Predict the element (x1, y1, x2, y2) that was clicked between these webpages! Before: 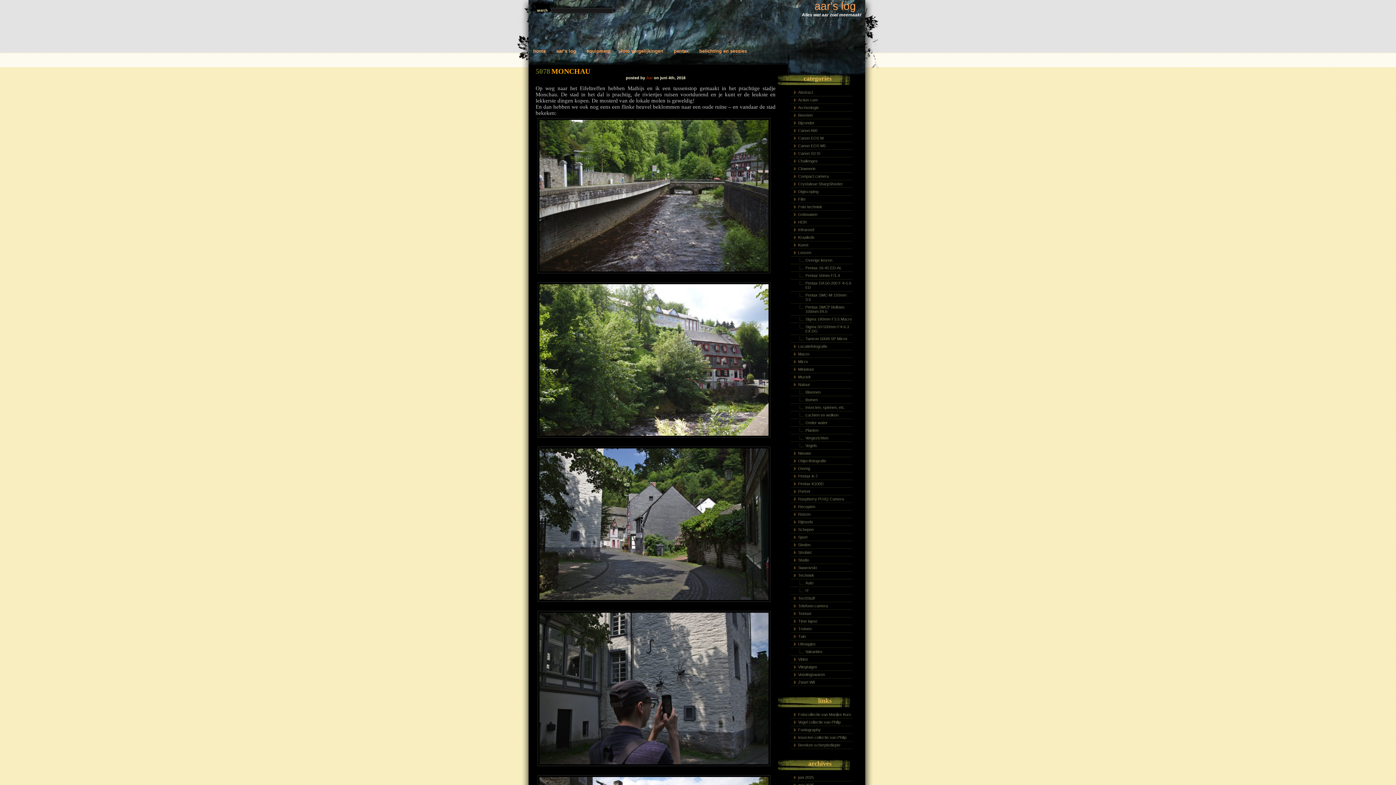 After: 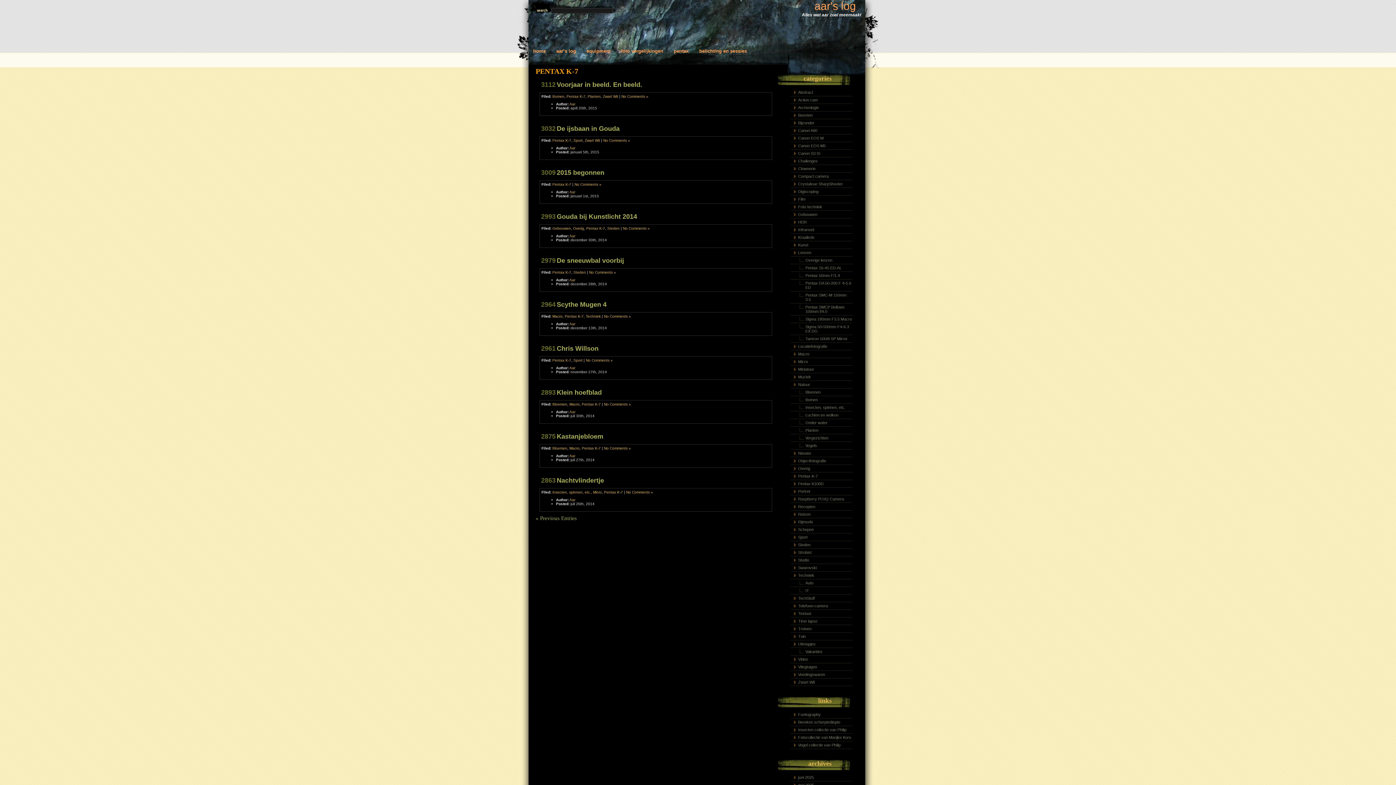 Action: bbox: (790, 472, 852, 480) label: Pentax K-7